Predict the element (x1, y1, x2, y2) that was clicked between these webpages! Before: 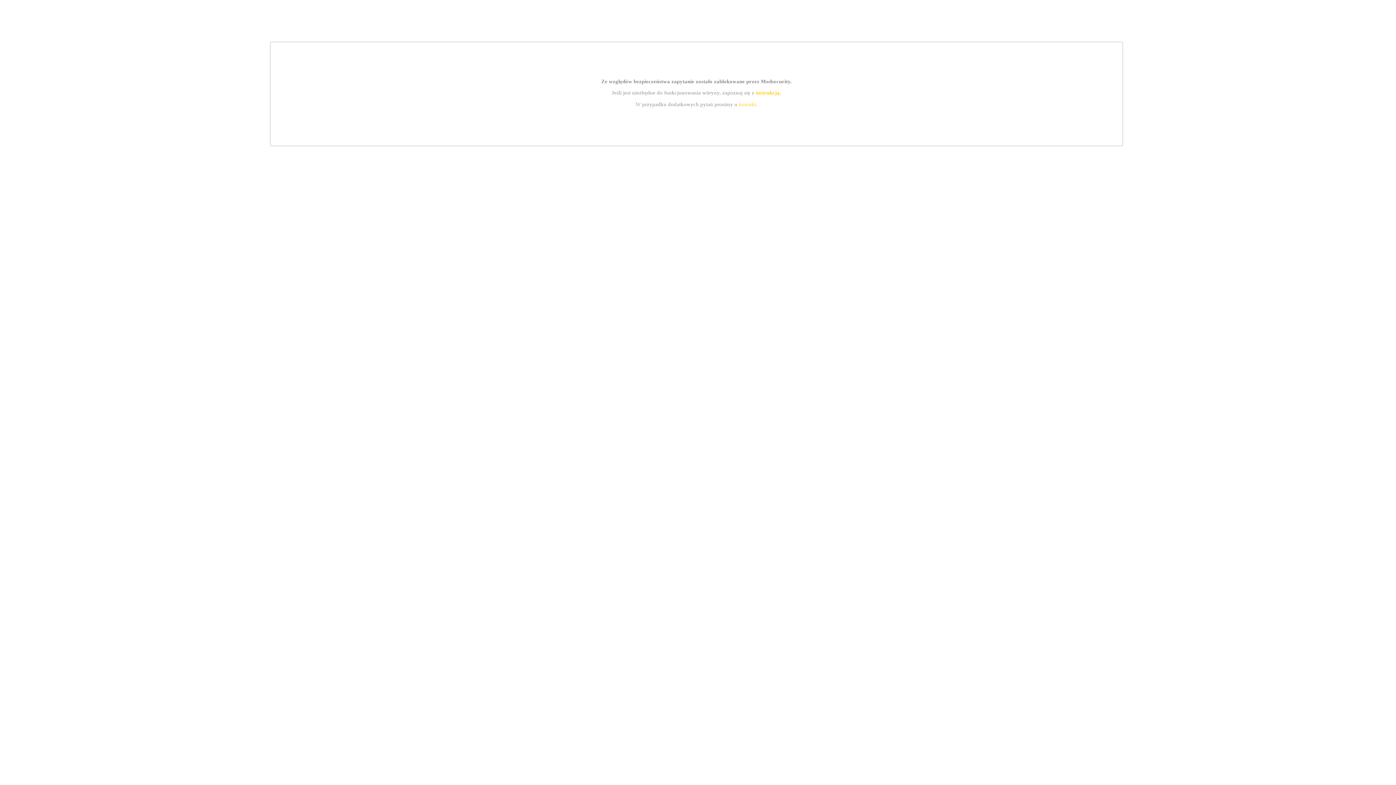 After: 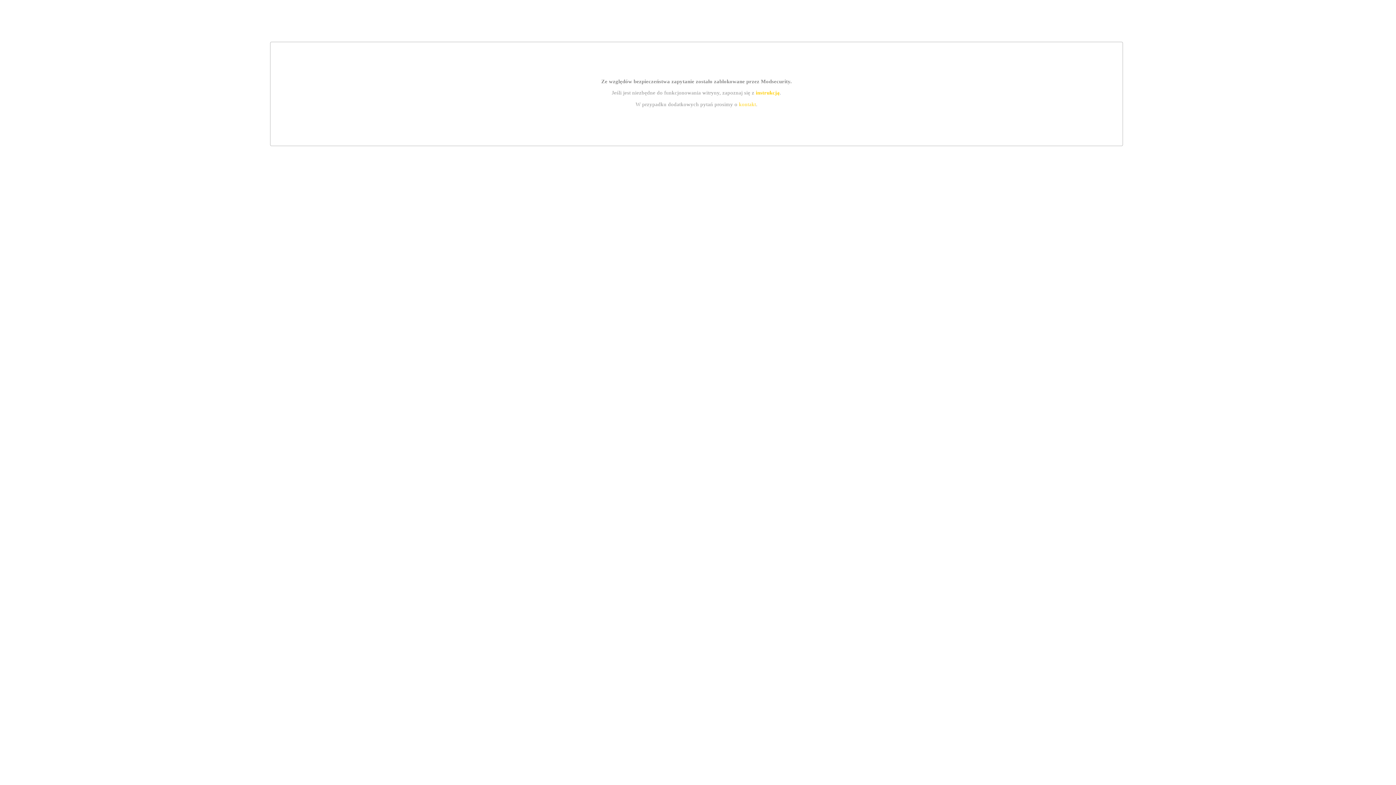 Action: label: kontakt bbox: (739, 101, 756, 107)